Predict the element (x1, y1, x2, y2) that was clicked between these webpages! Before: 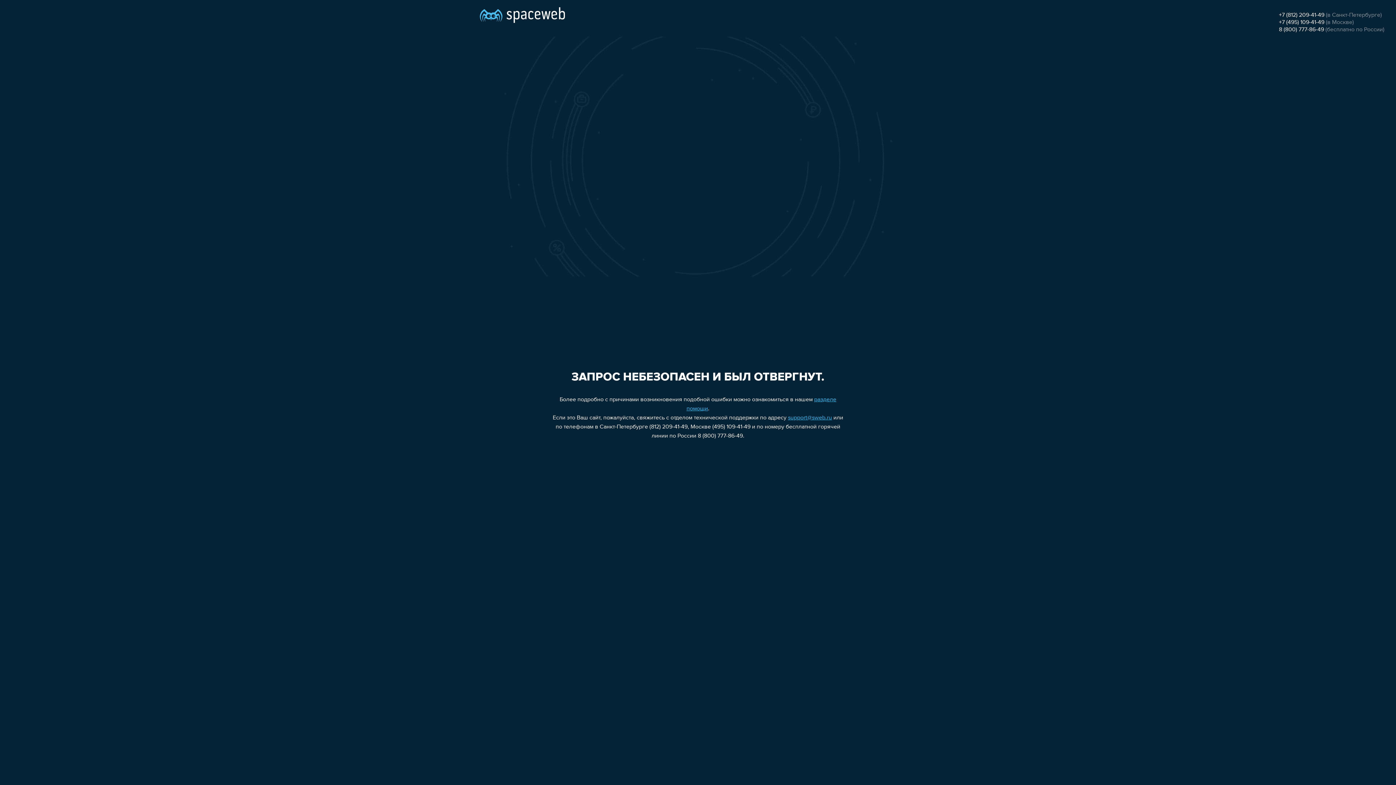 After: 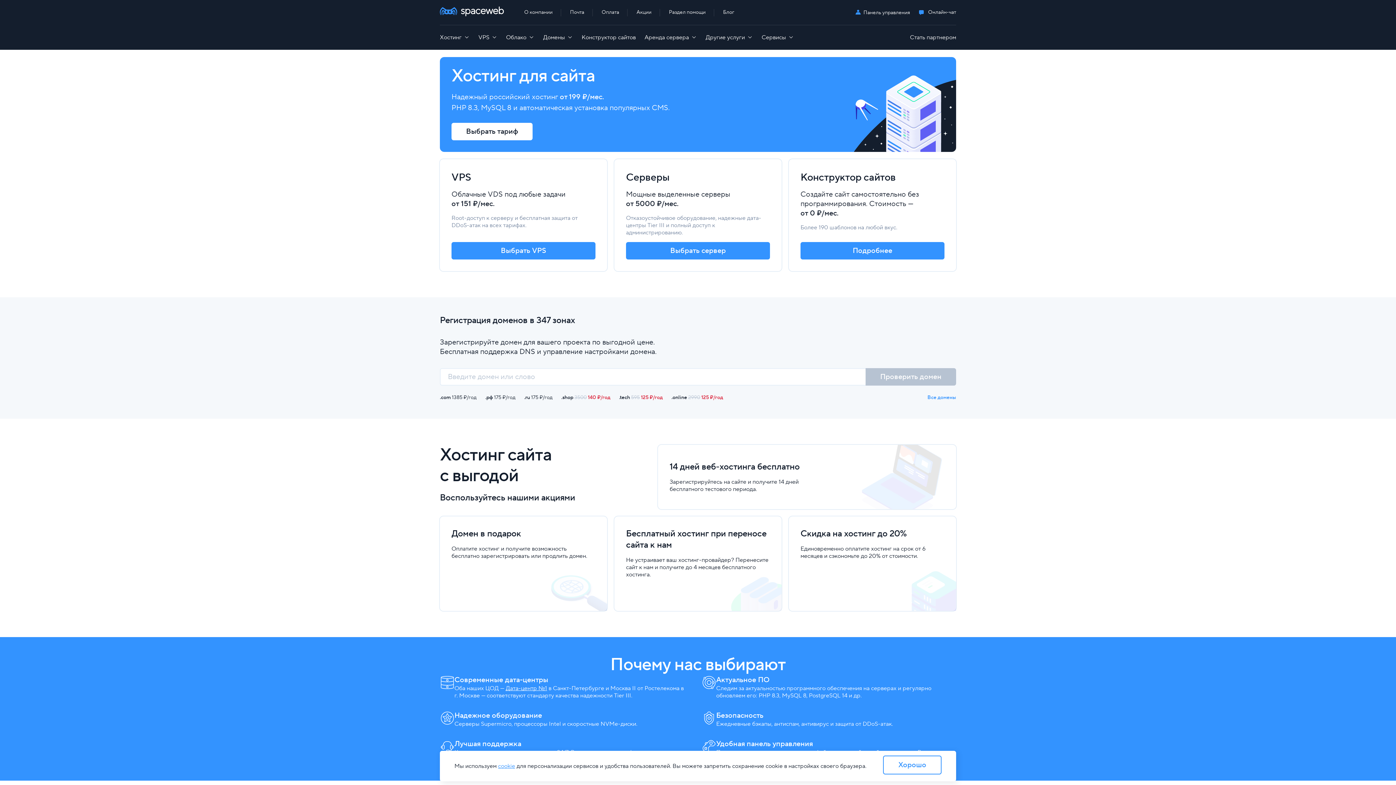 Action: bbox: (480, 0, 565, 25)